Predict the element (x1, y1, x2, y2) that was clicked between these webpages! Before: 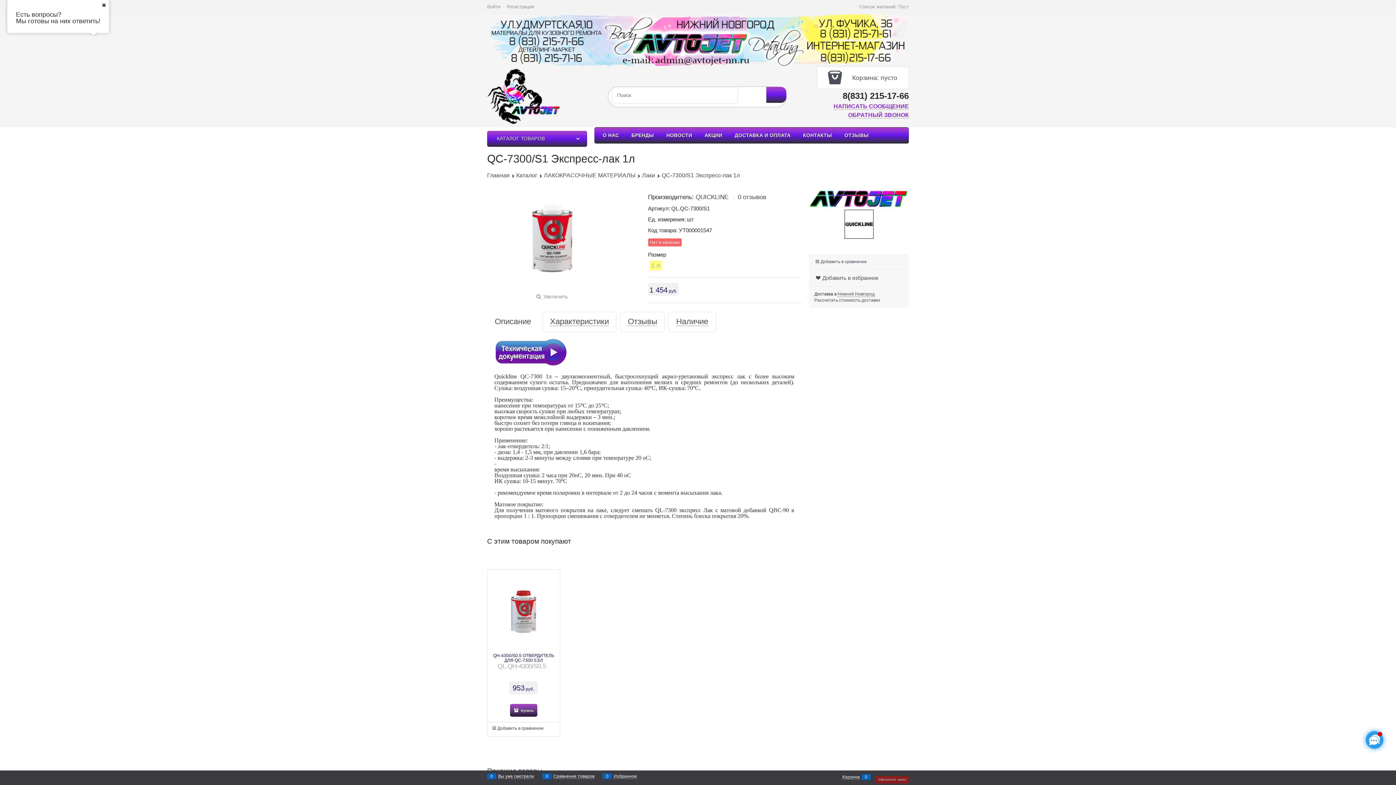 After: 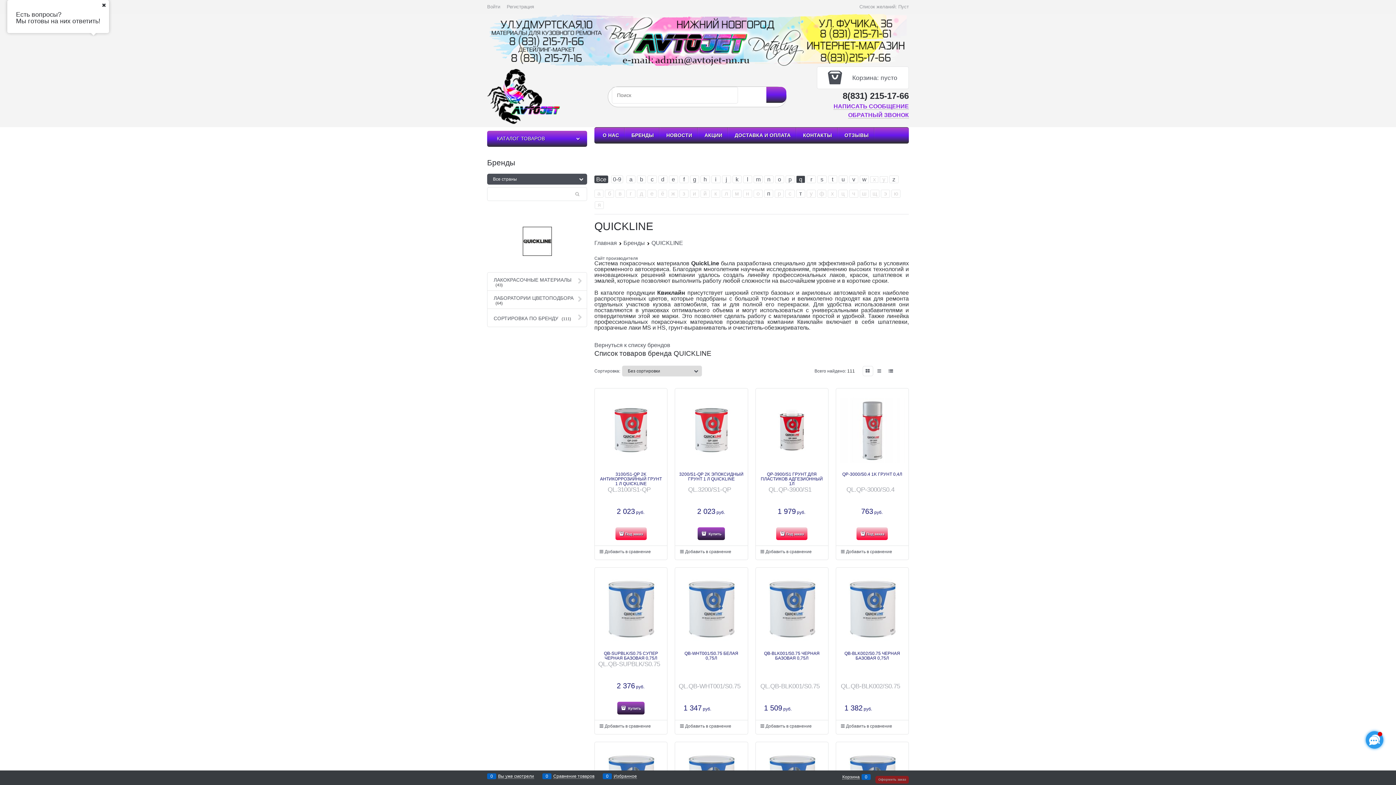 Action: bbox: (695, 193, 728, 200) label: QUICKLINE